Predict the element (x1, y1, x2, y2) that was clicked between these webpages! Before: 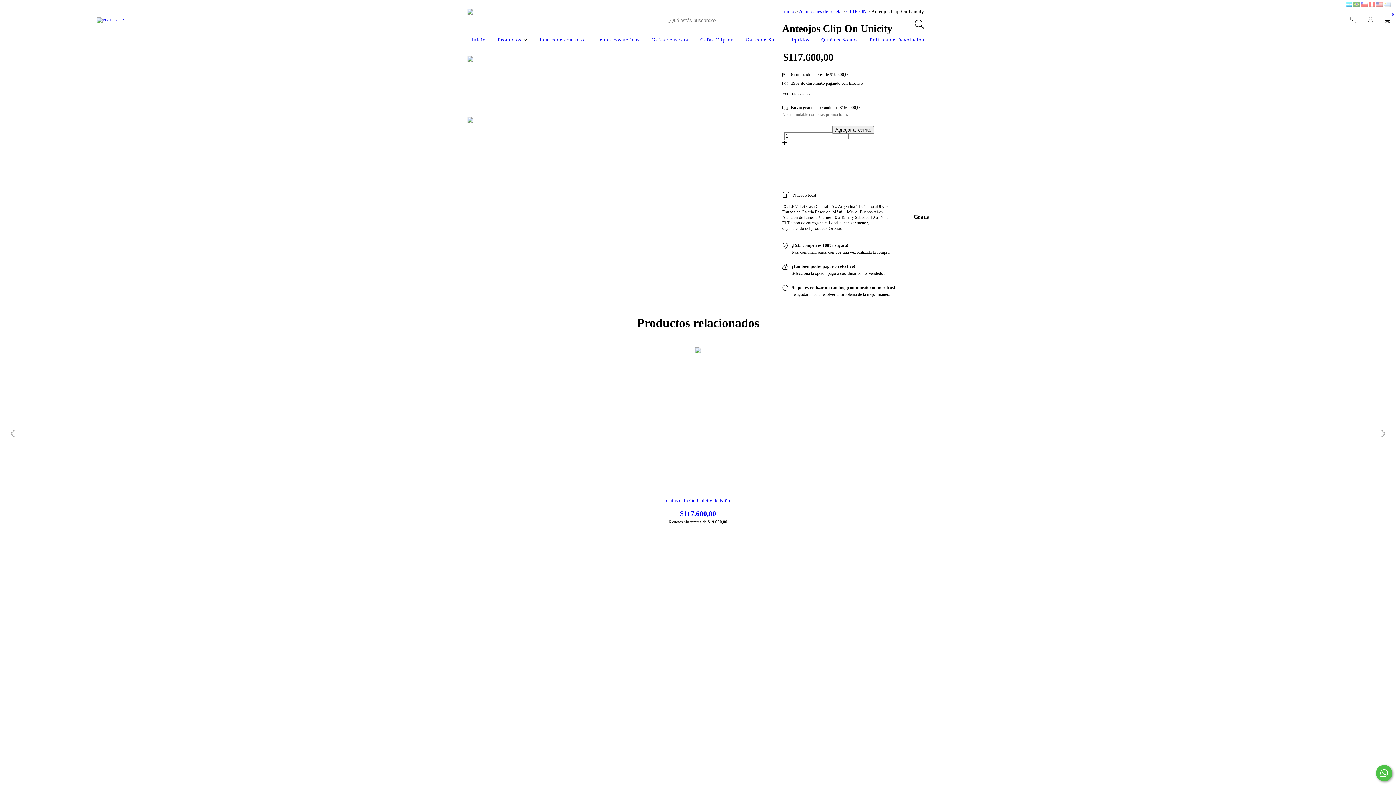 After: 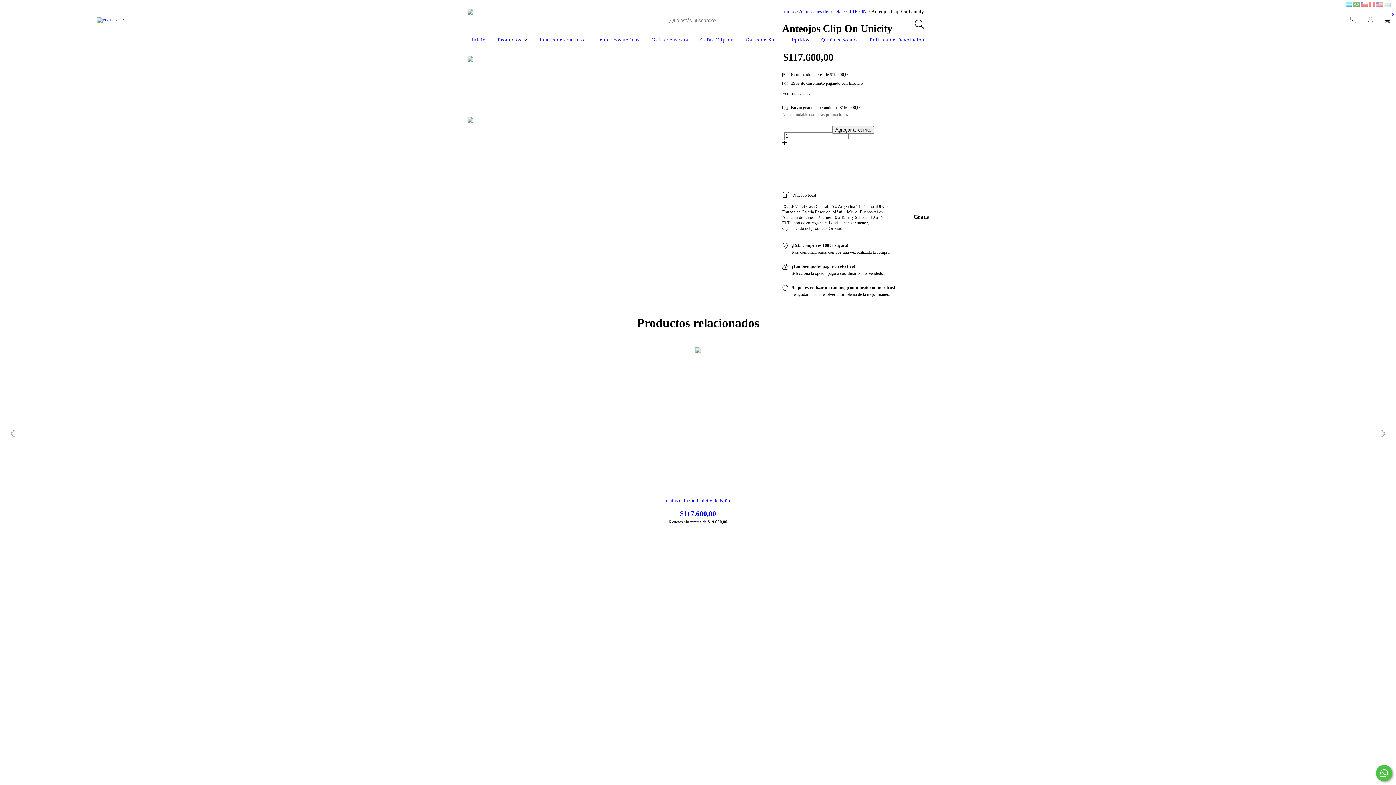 Action: bbox: (5, 2, 15, 7) label: instagram EG LENTES